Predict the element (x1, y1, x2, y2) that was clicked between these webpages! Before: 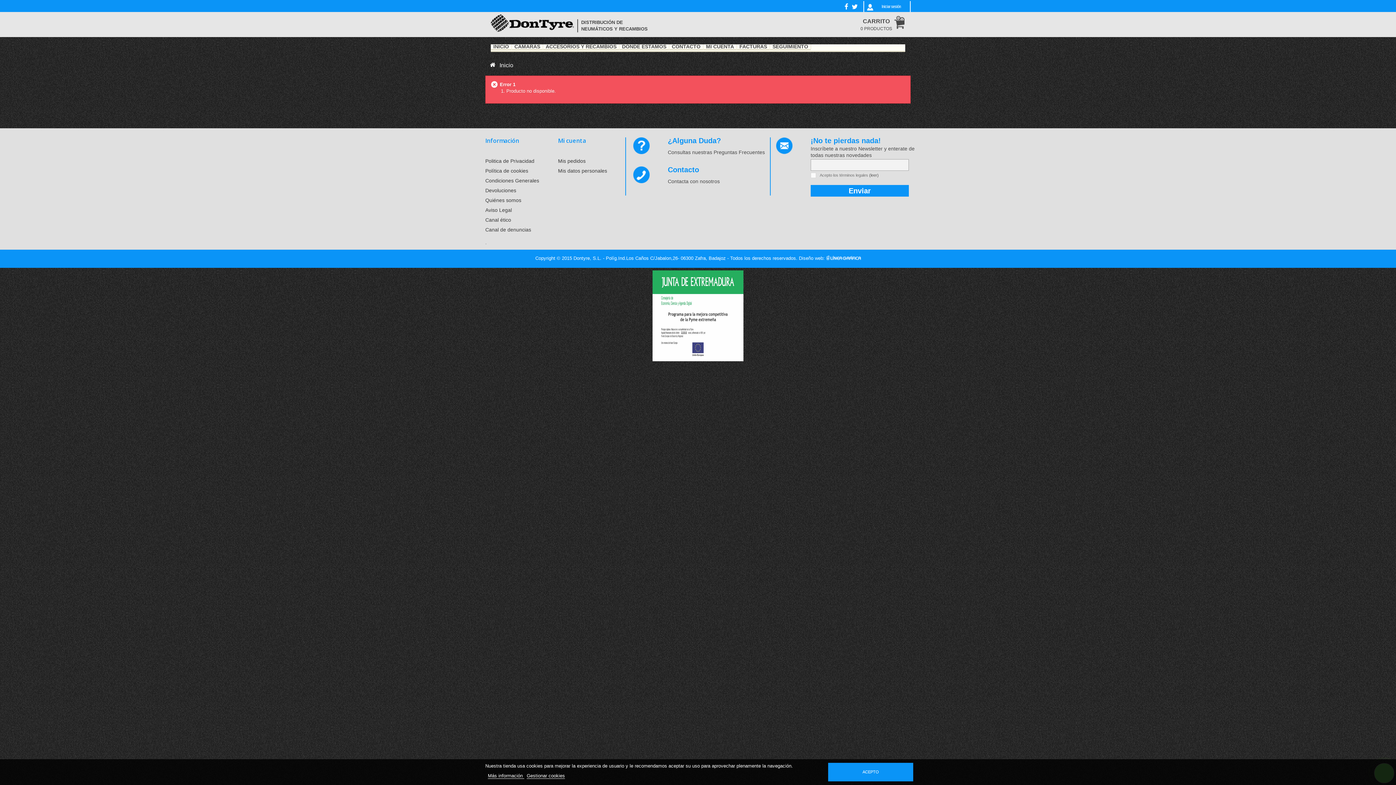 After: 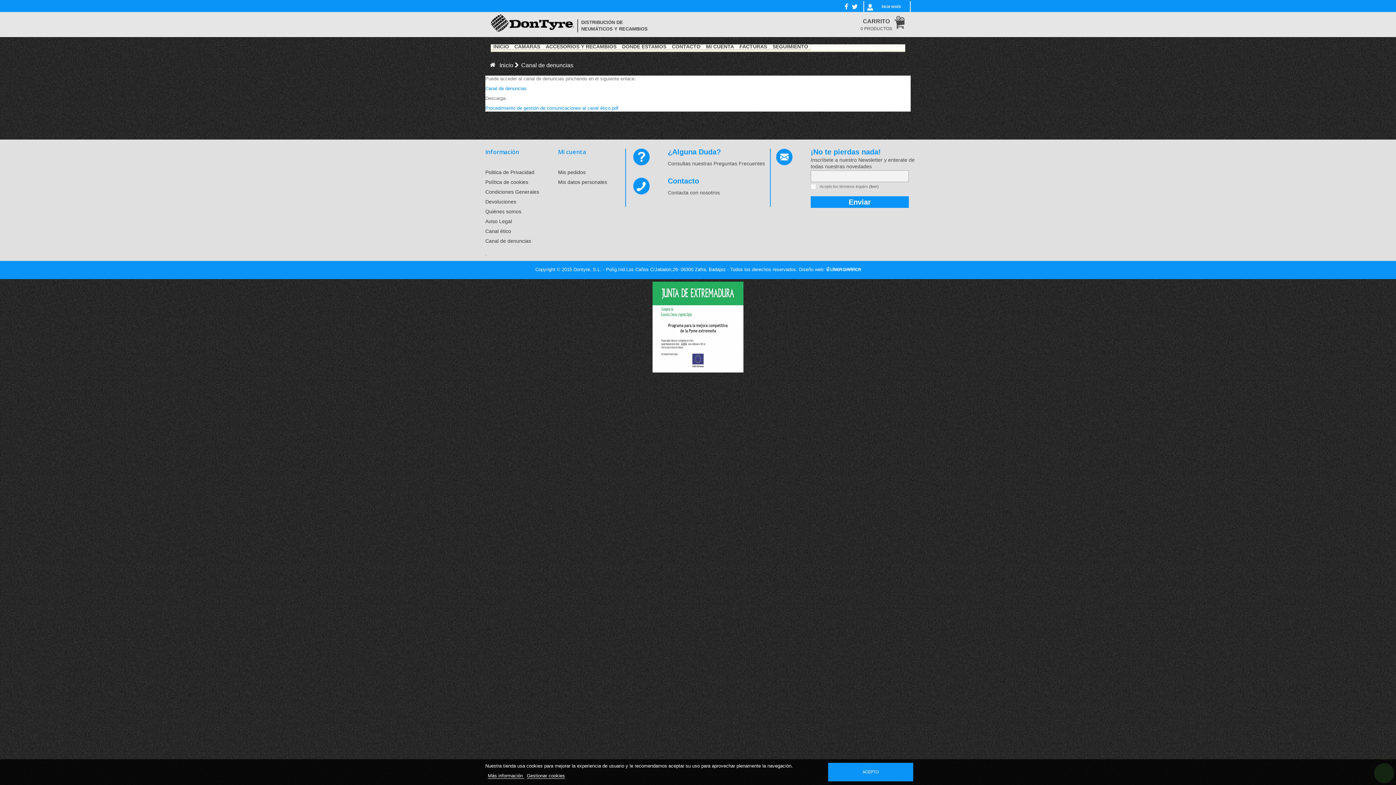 Action: bbox: (485, 226, 531, 232) label: Canal de denuncias